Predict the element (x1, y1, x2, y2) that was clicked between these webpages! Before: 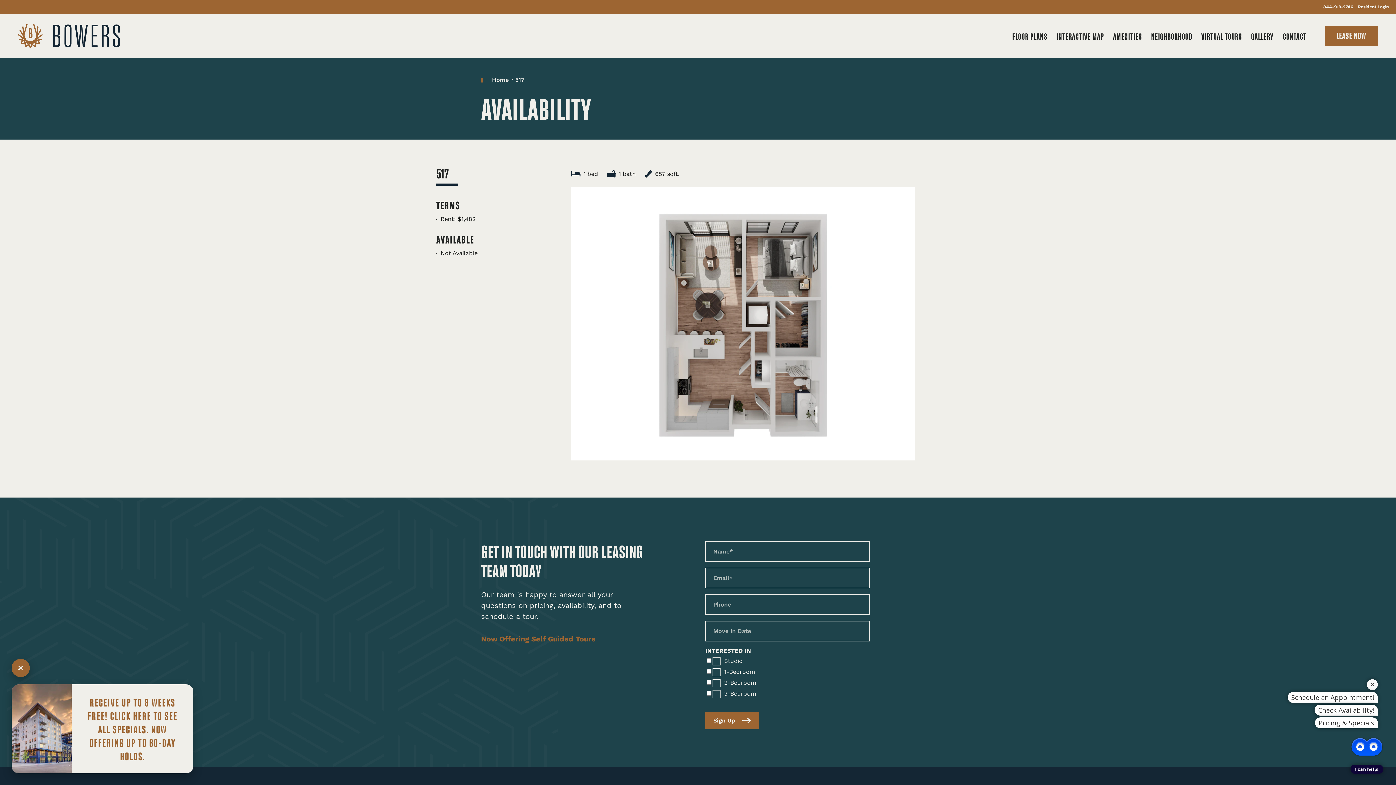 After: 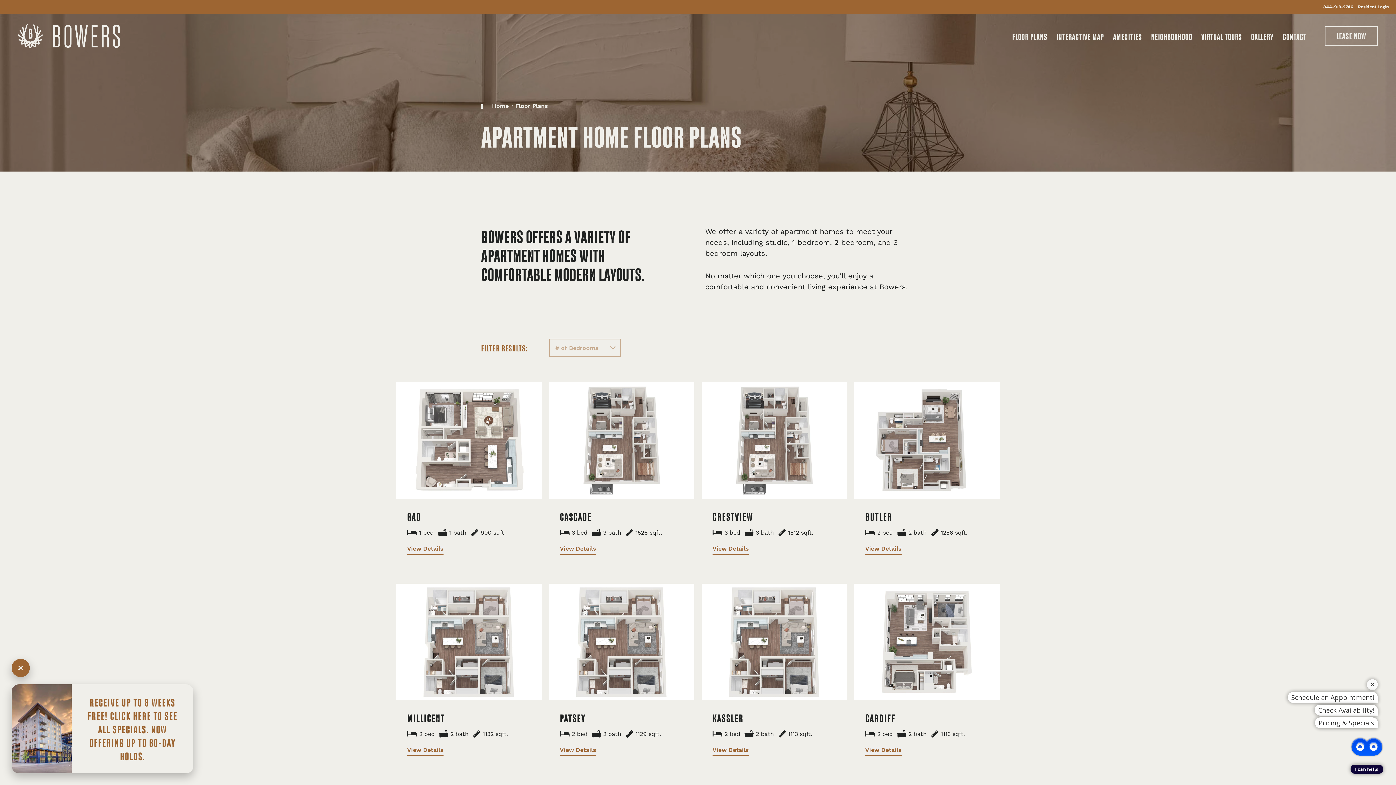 Action: bbox: (1012, 31, 1047, 40) label: FLOOR PLANS